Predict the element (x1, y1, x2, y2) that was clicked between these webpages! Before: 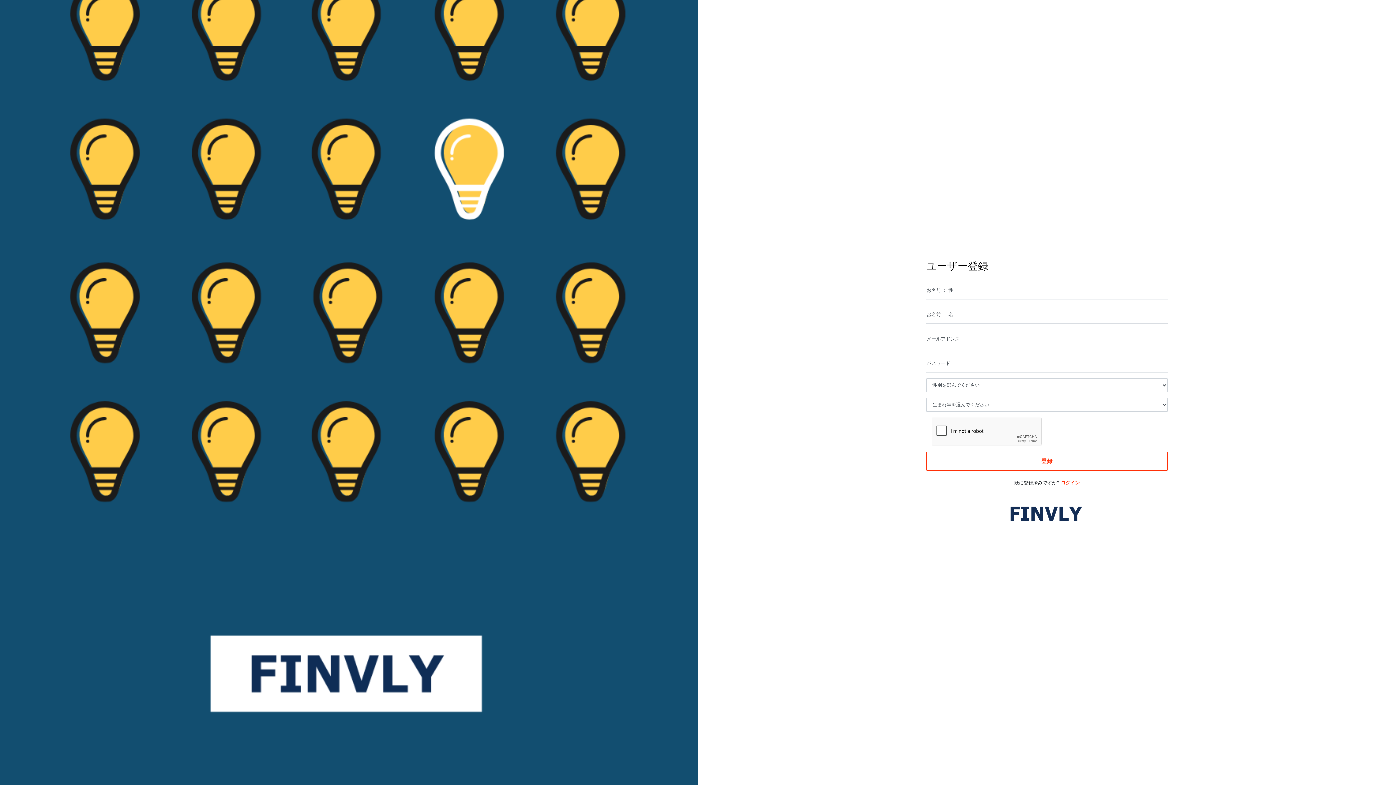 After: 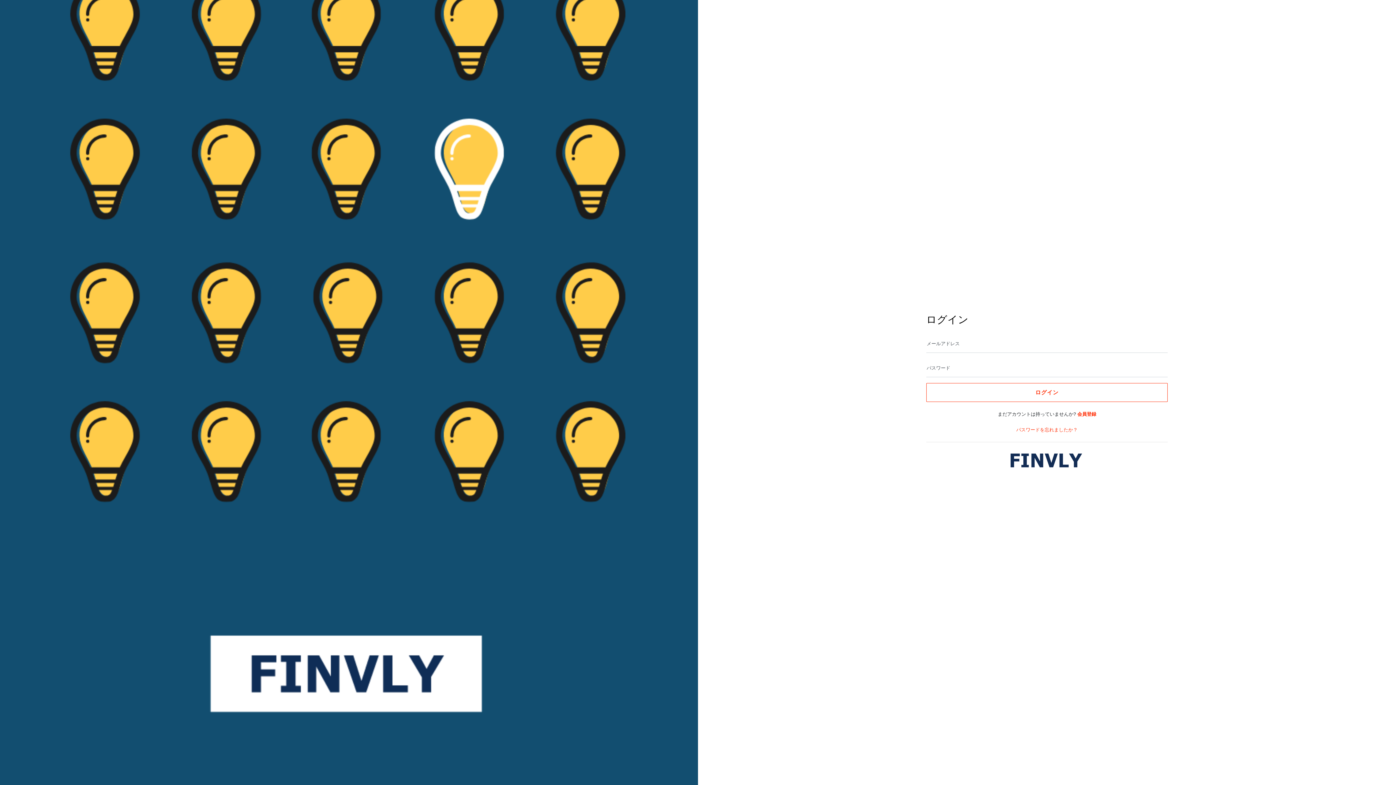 Action: bbox: (1061, 480, 1080, 485) label: ログイン